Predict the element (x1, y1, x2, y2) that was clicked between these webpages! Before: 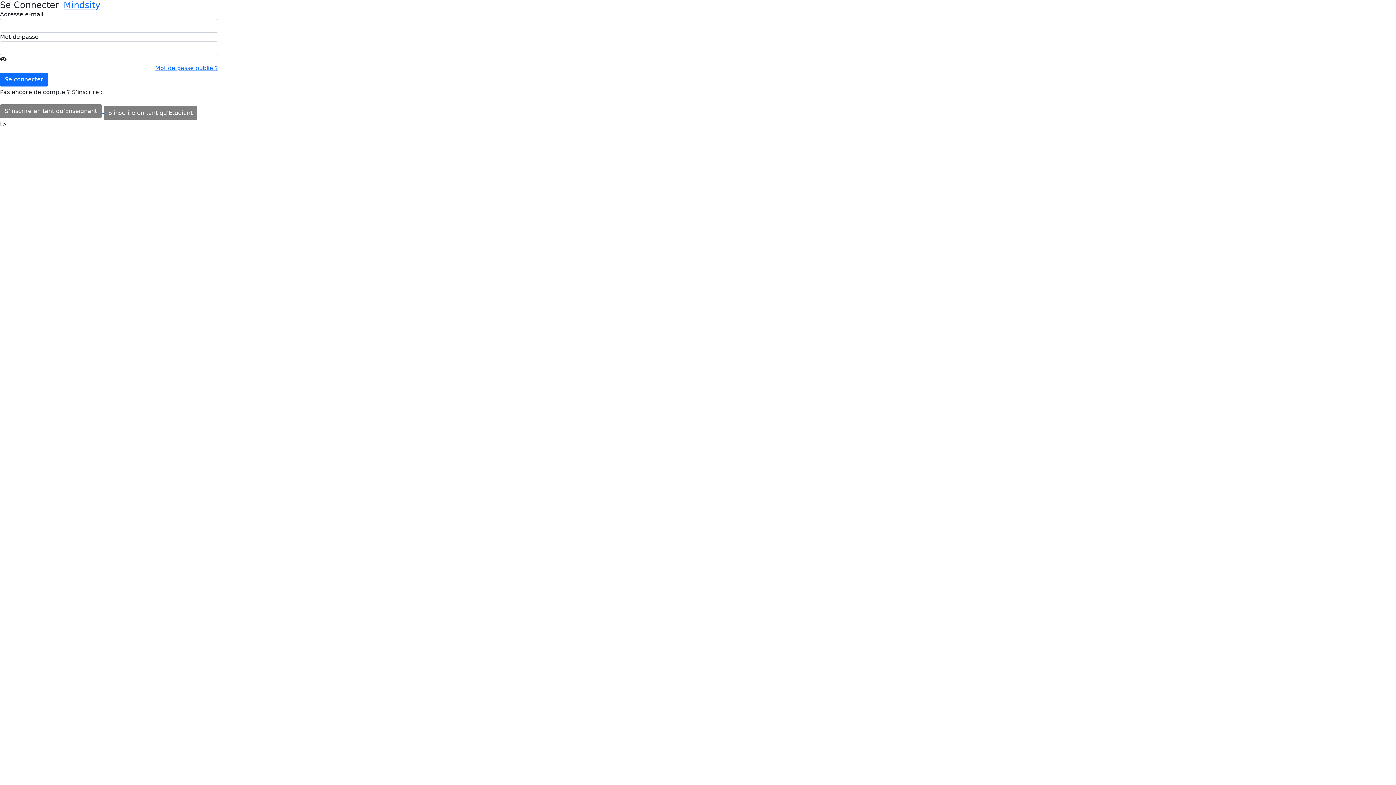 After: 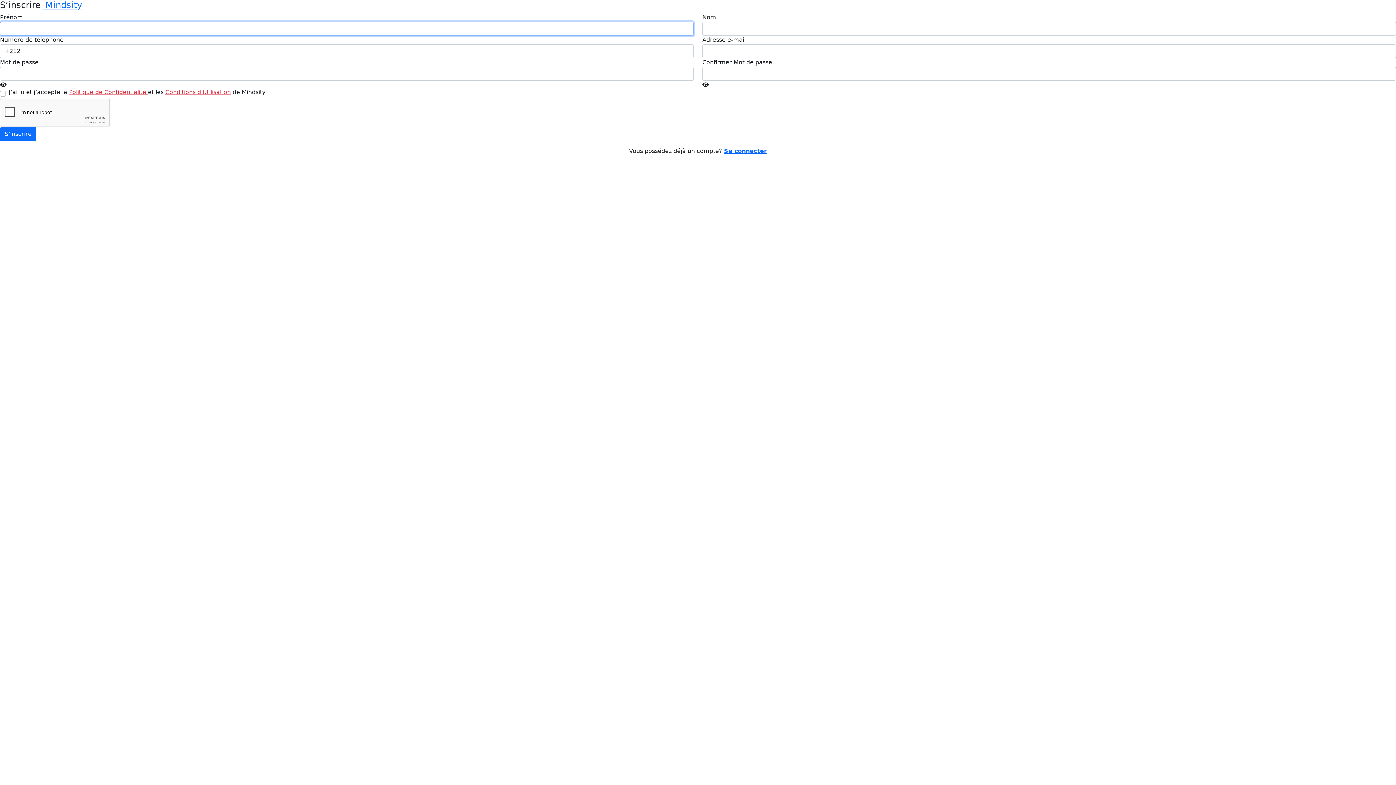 Action: bbox: (103, 106, 197, 120) label: S’inscrire en tant qu’Etudiant